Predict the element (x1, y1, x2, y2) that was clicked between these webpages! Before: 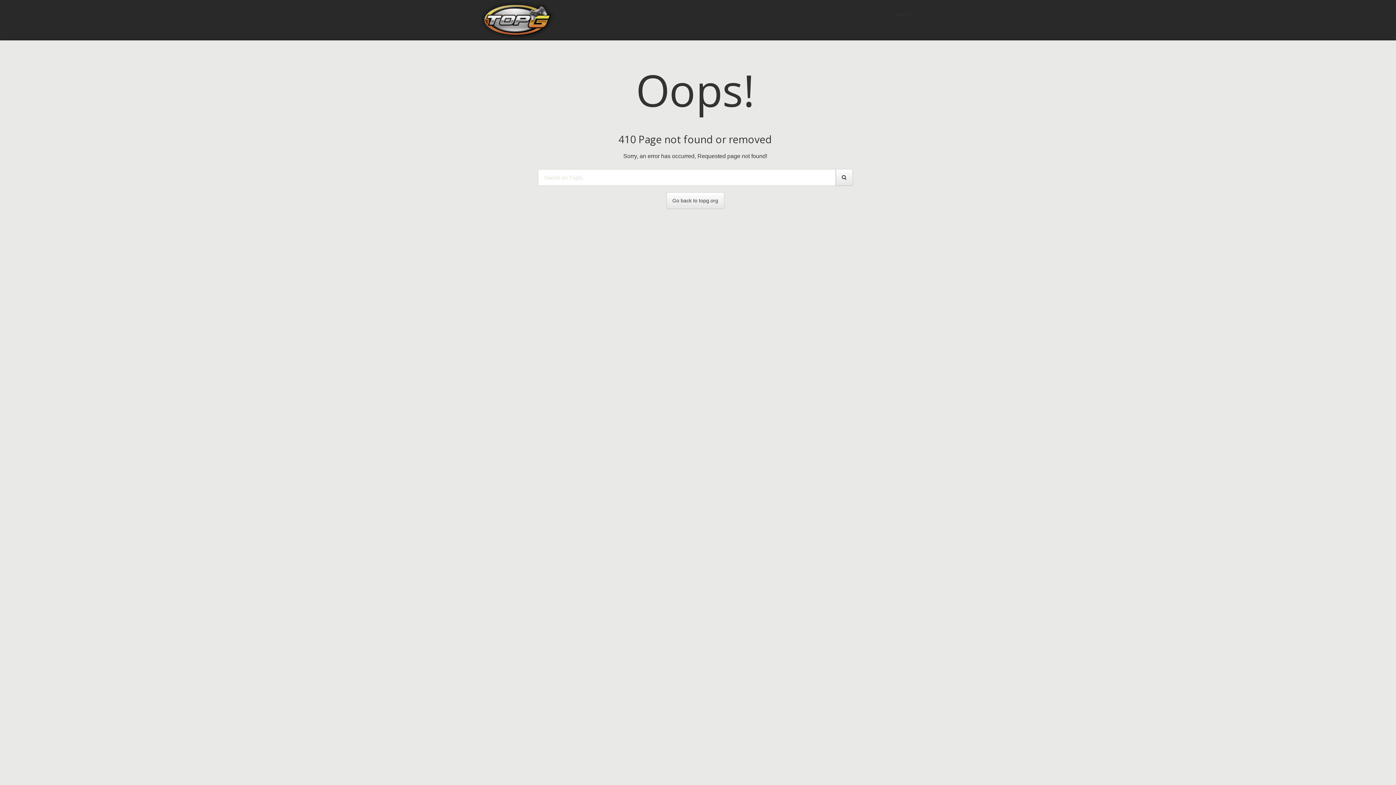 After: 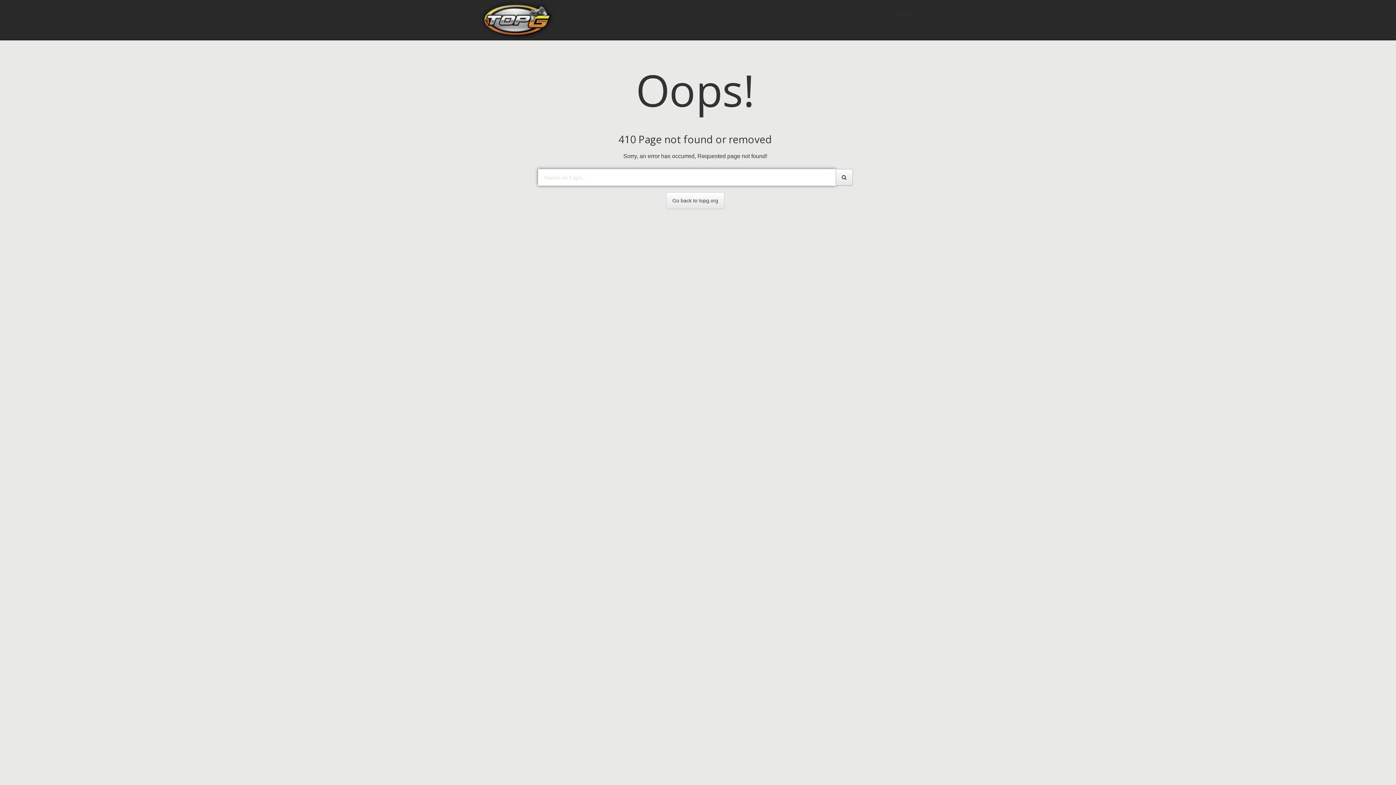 Action: bbox: (835, 169, 852, 185)